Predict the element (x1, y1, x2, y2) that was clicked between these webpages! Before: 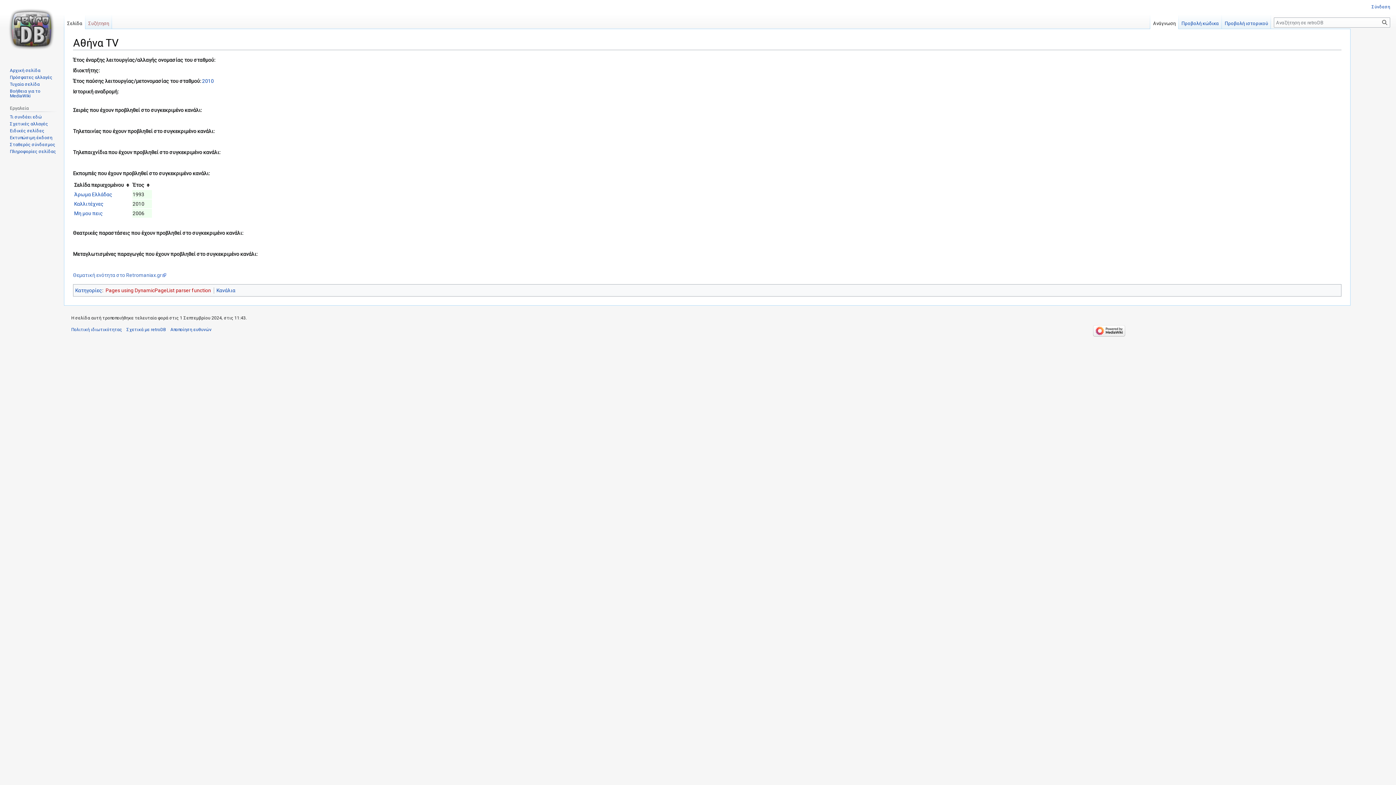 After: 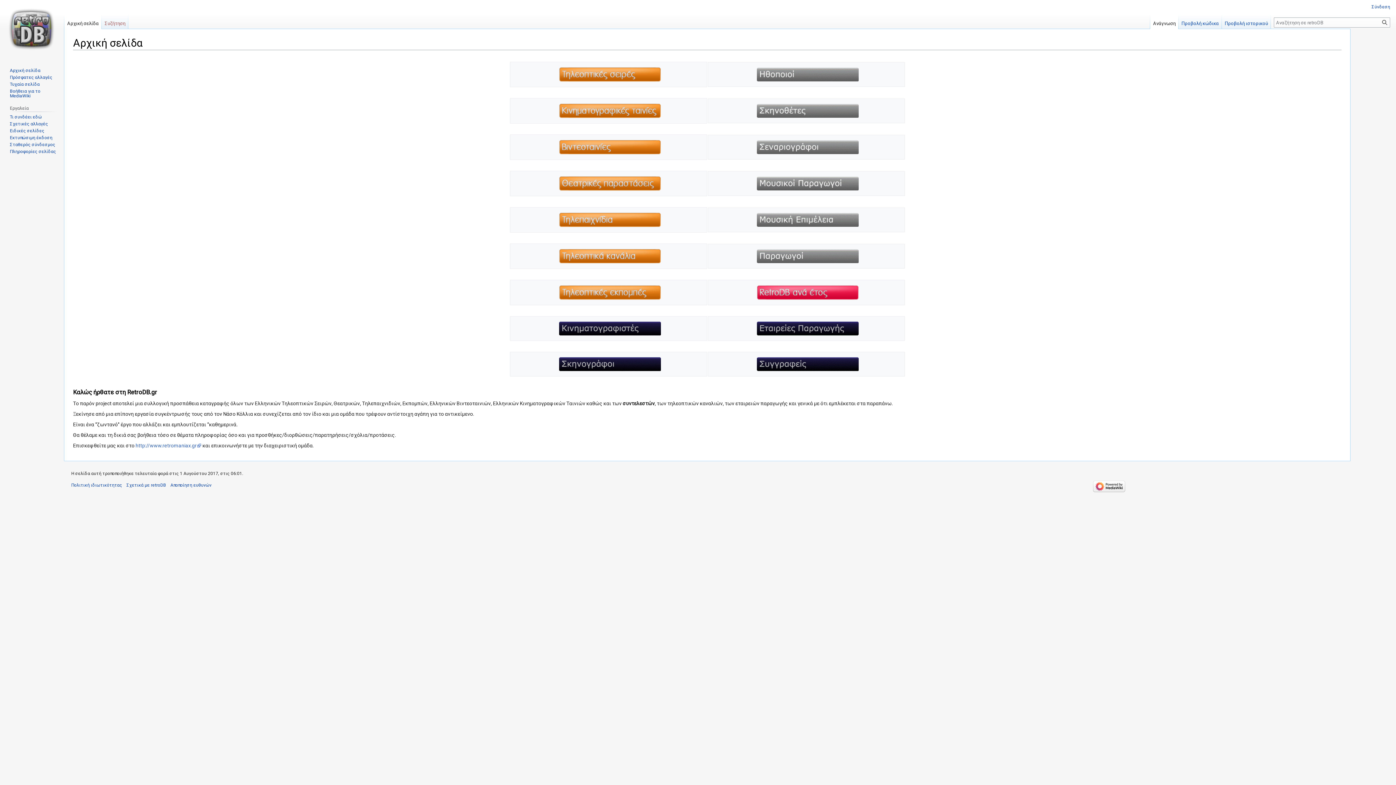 Action: bbox: (9, 67, 40, 73) label: Αρχική σελίδα